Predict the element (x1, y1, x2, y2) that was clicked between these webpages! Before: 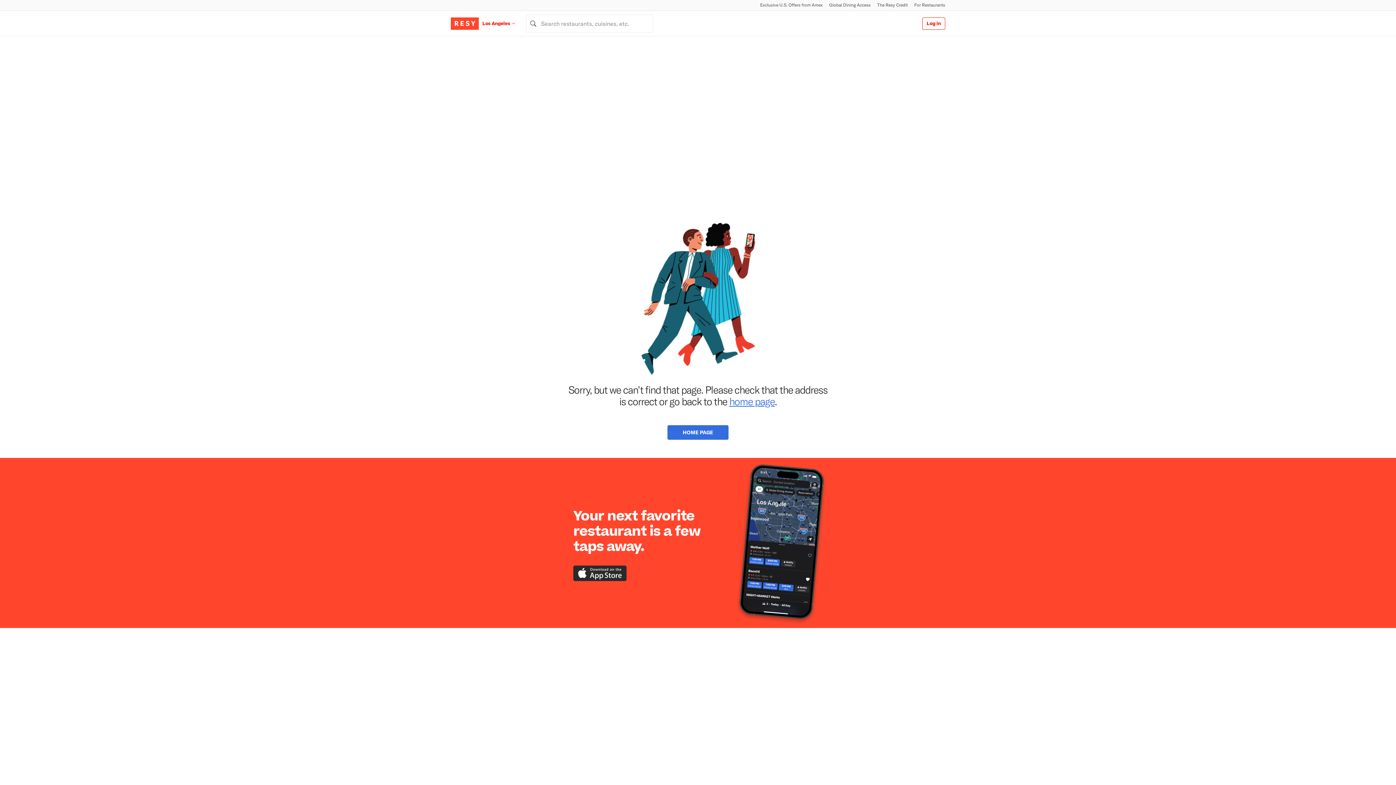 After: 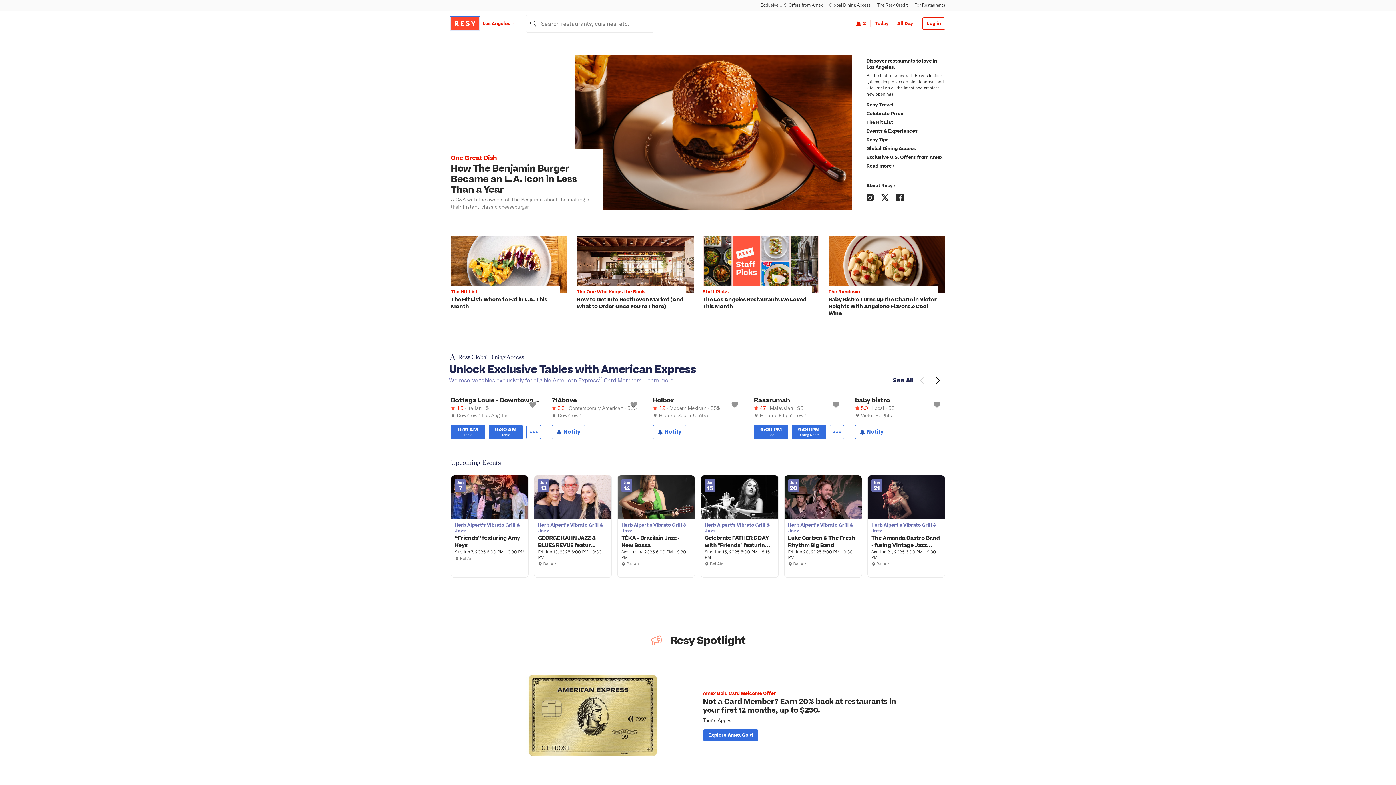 Action: label: Resy Logo. Click to go home. bbox: (450, 17, 478, 29)